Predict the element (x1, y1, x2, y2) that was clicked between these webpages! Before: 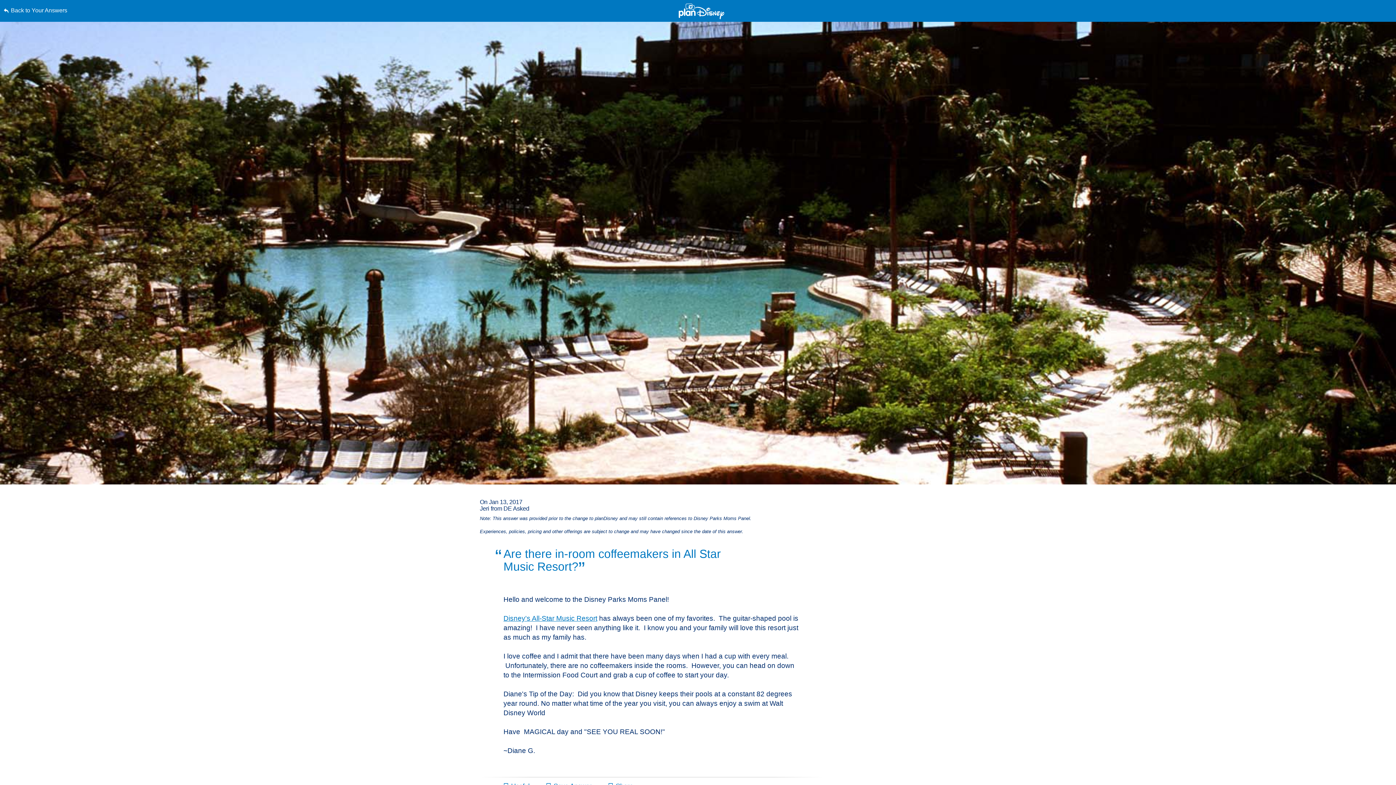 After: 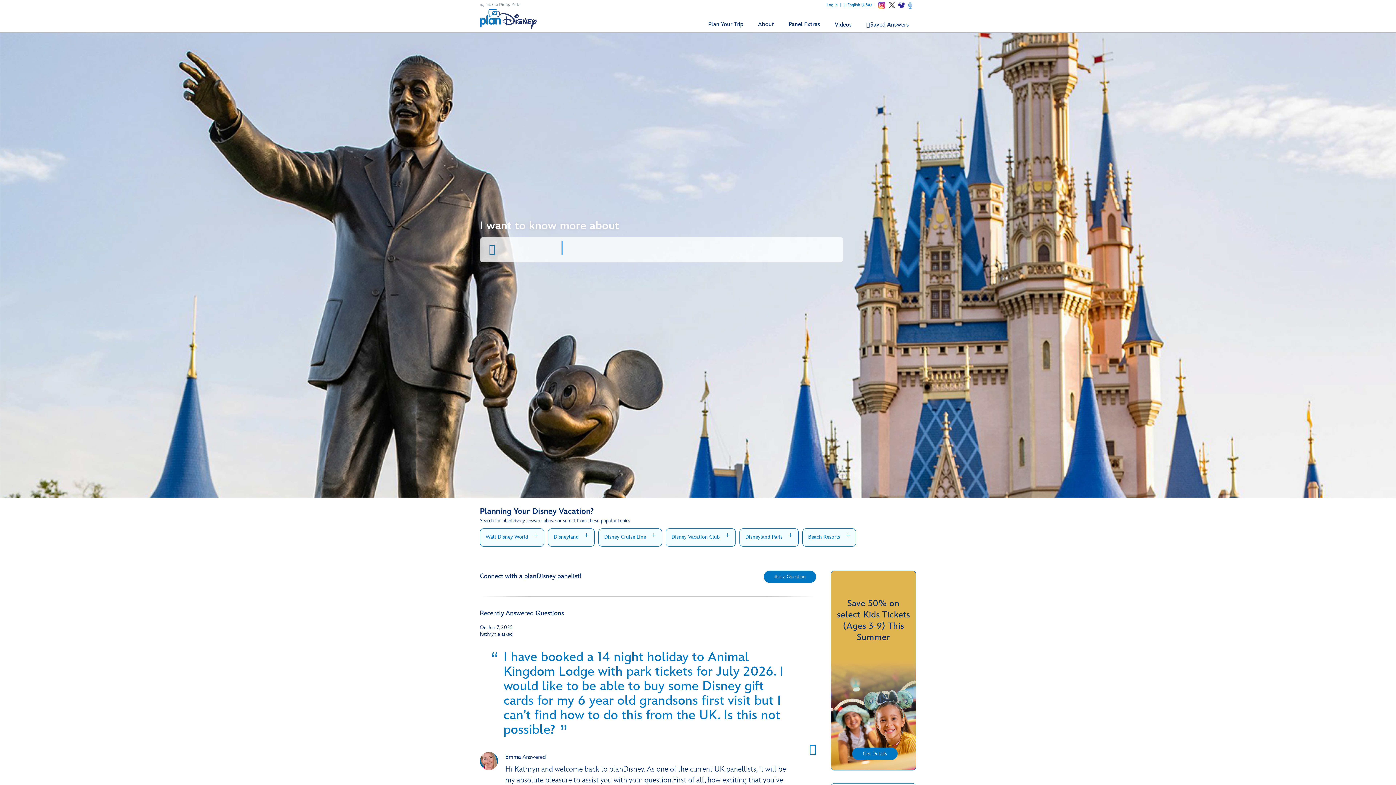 Action: bbox: (3, 0, 352, 21) label: Back to Your Answers